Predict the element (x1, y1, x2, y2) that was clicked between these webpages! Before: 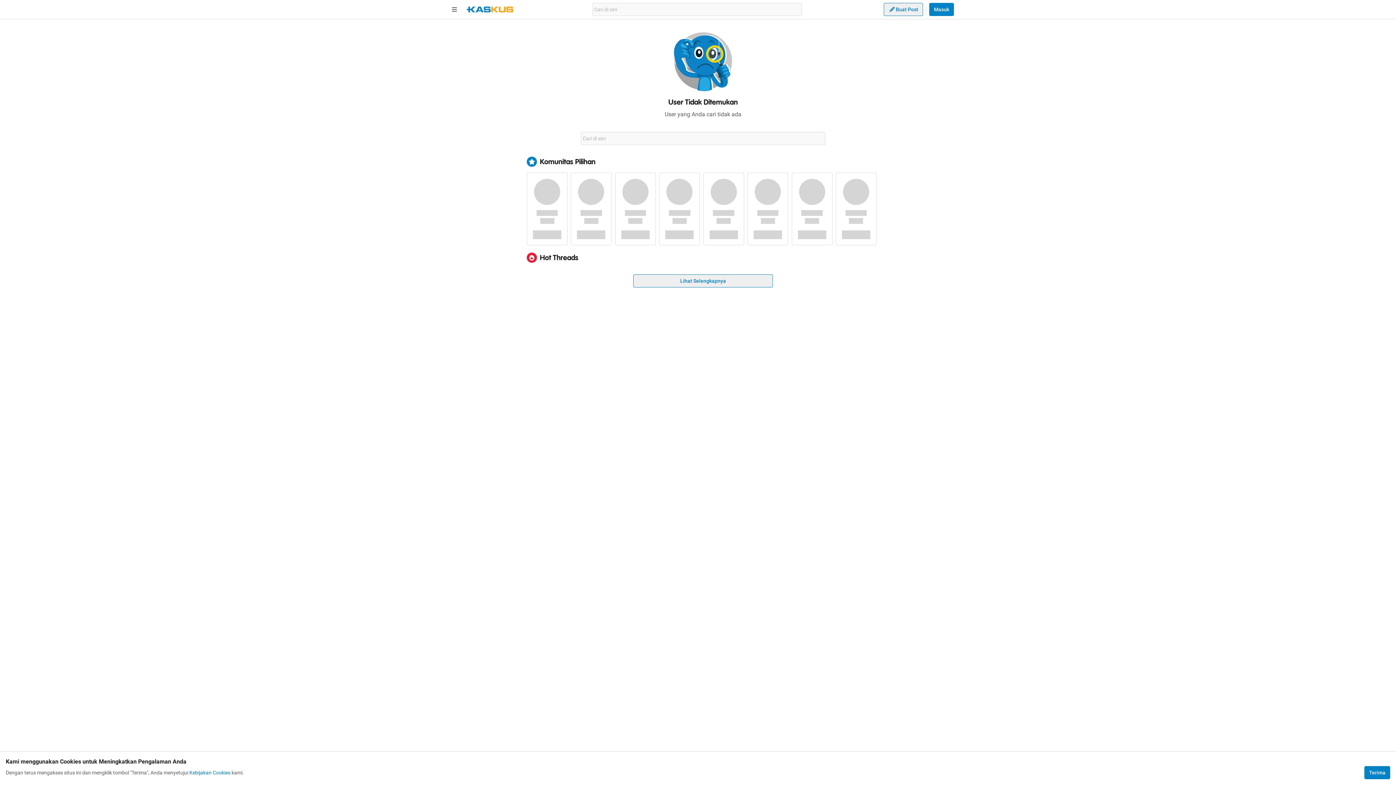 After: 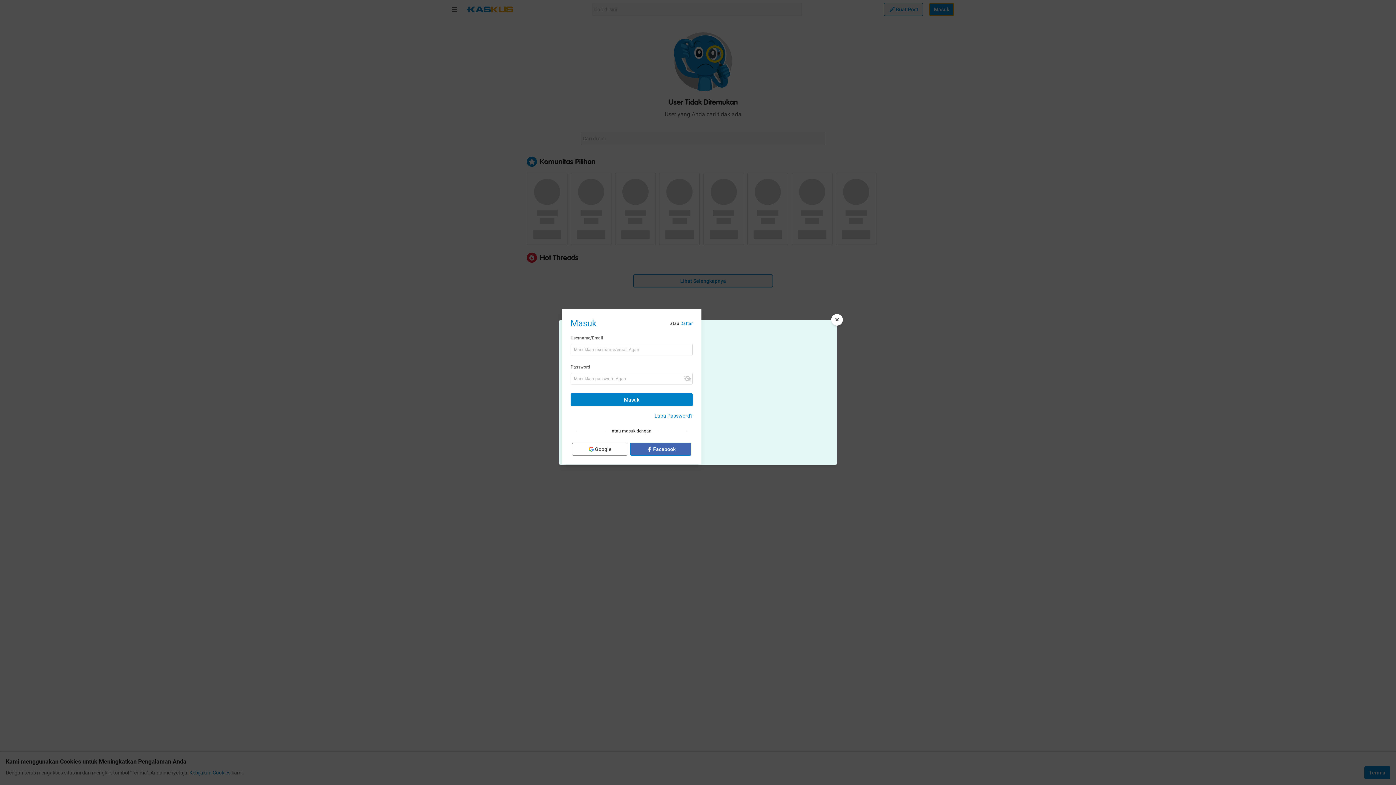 Action: label: Masuk bbox: (929, 2, 954, 16)